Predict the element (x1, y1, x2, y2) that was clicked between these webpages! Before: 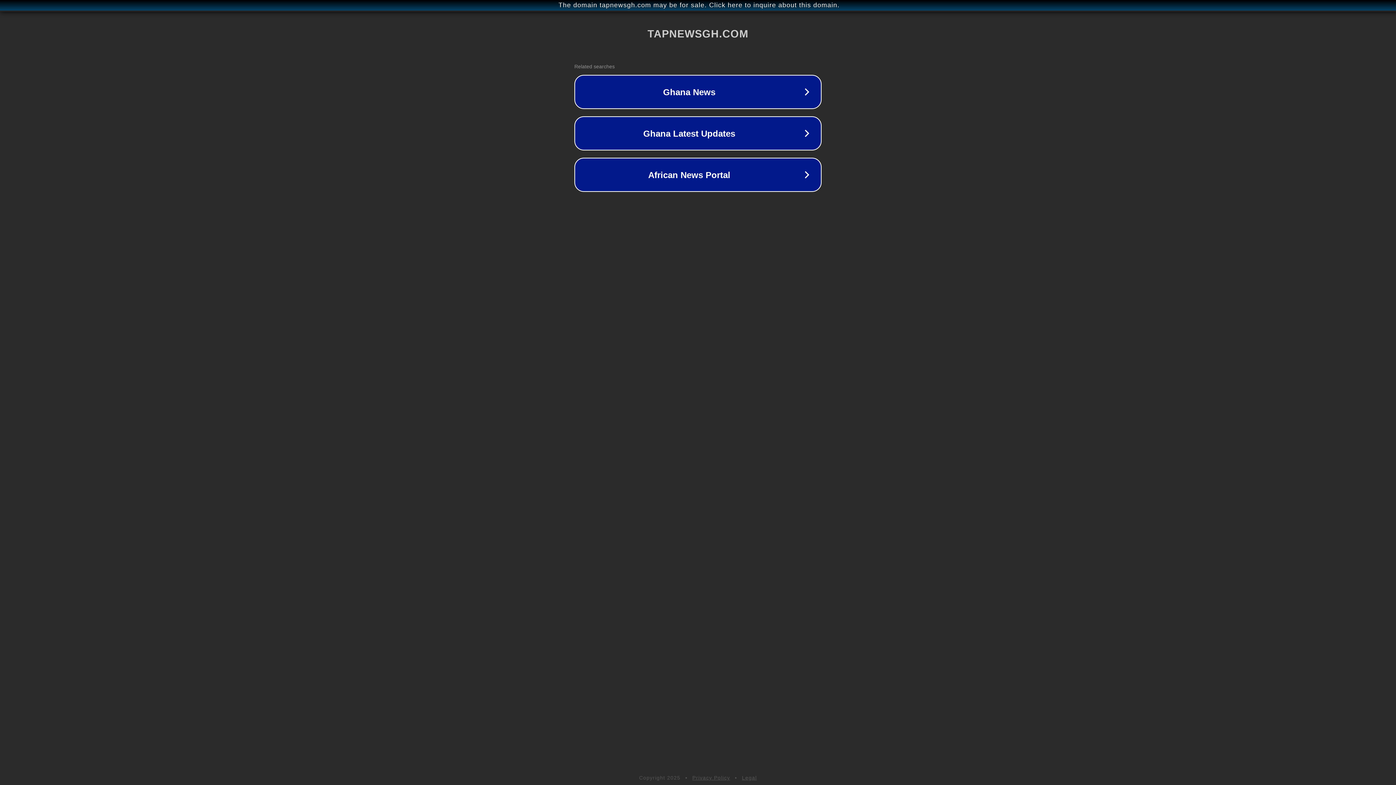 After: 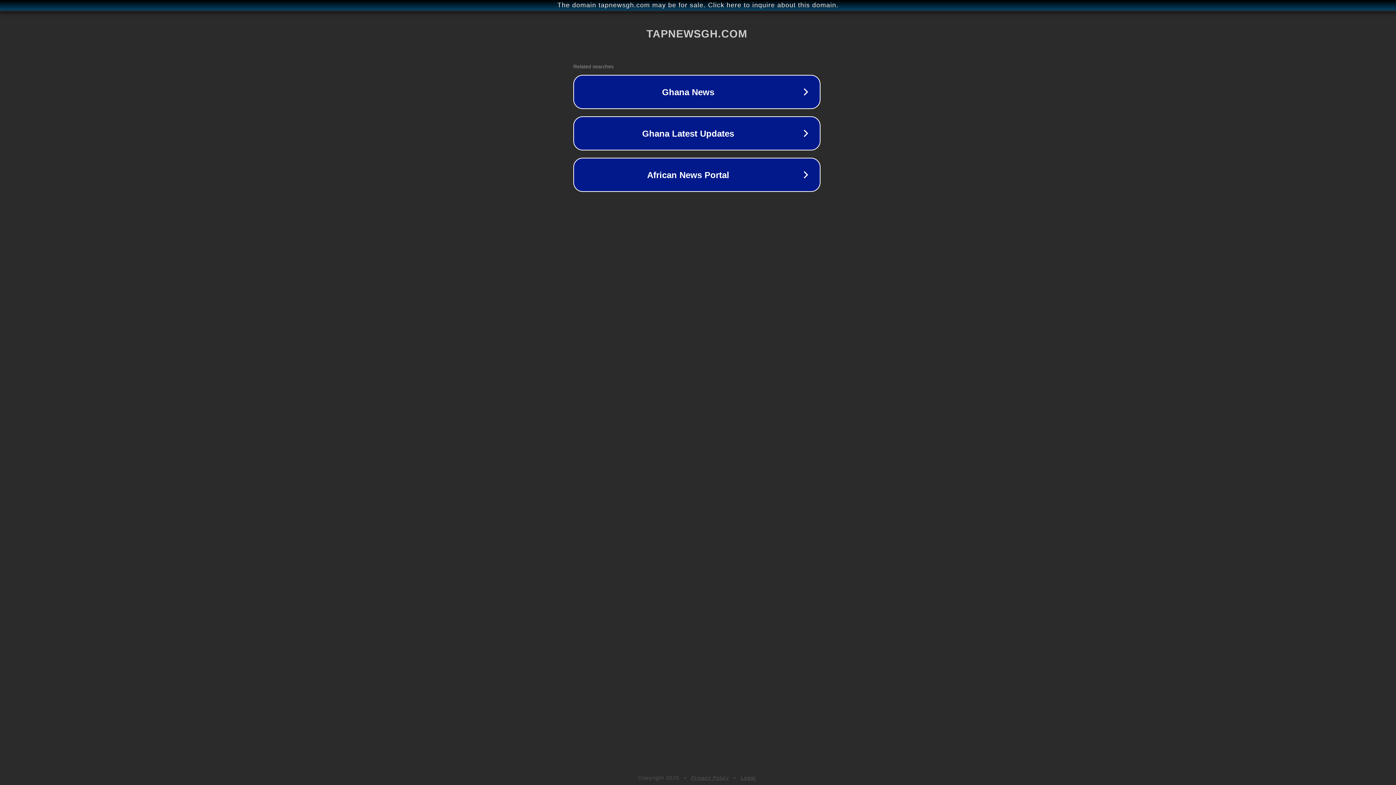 Action: label: The domain tapnewsgh.com may be for sale. Click here to inquire about this domain. bbox: (1, 1, 1397, 9)